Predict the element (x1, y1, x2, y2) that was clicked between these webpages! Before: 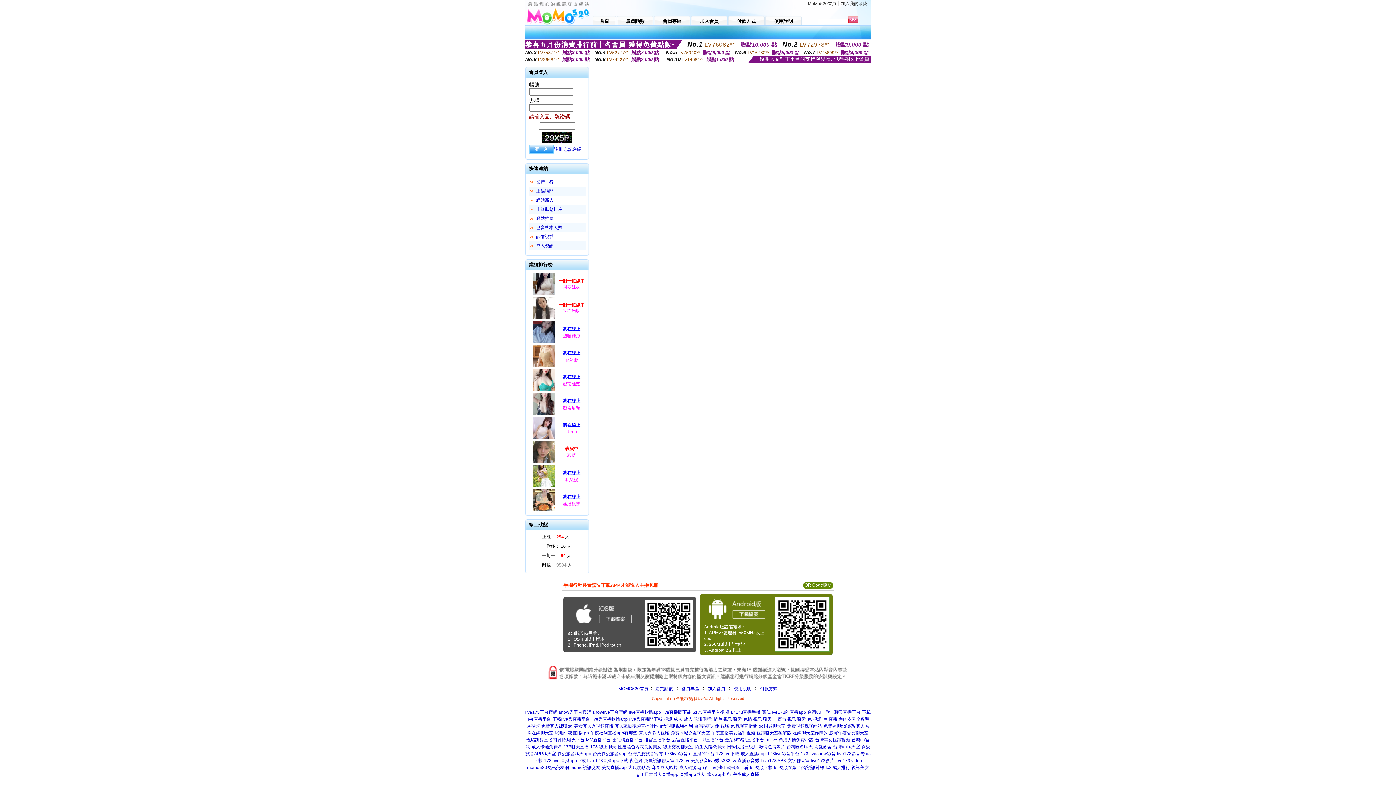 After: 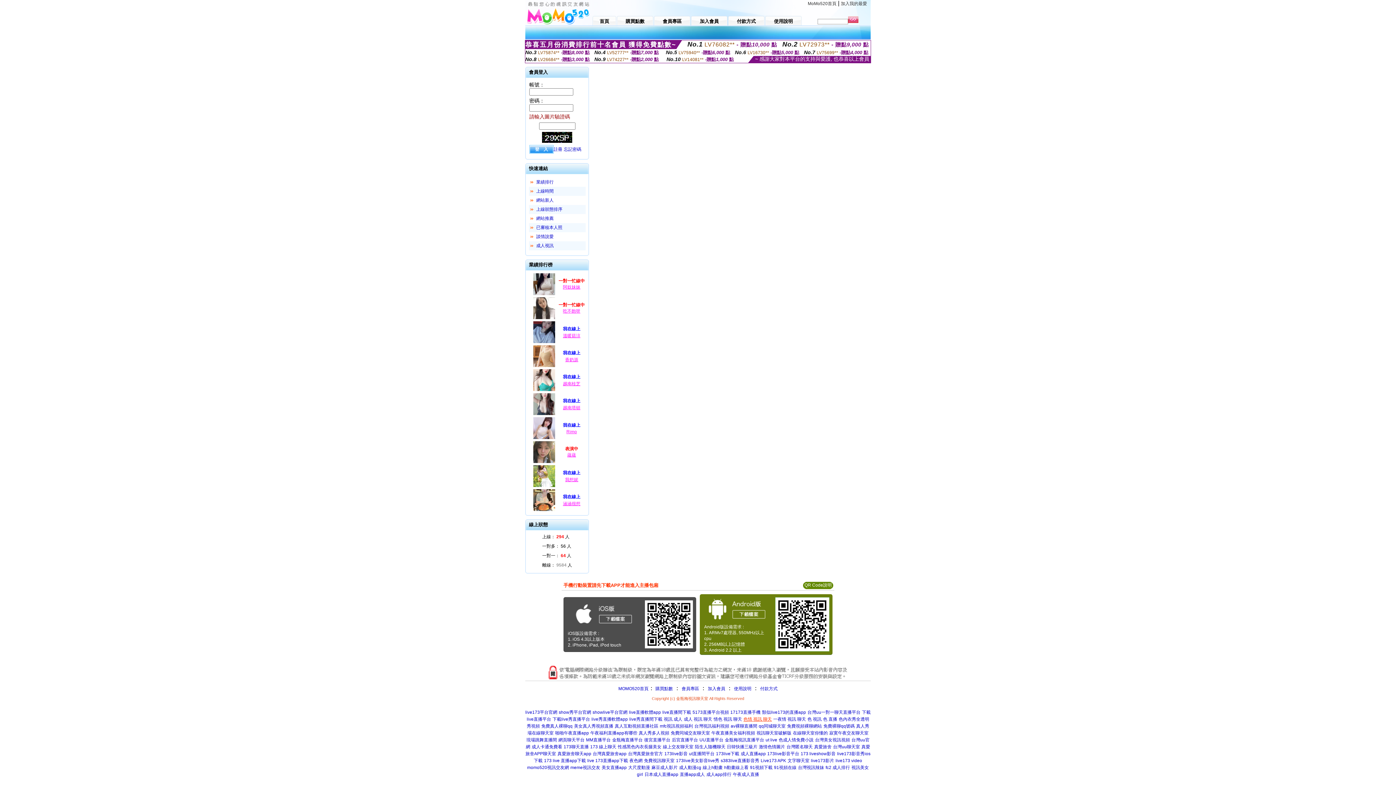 Action: label: 色情 視訊 聊天 bbox: (743, 717, 772, 722)